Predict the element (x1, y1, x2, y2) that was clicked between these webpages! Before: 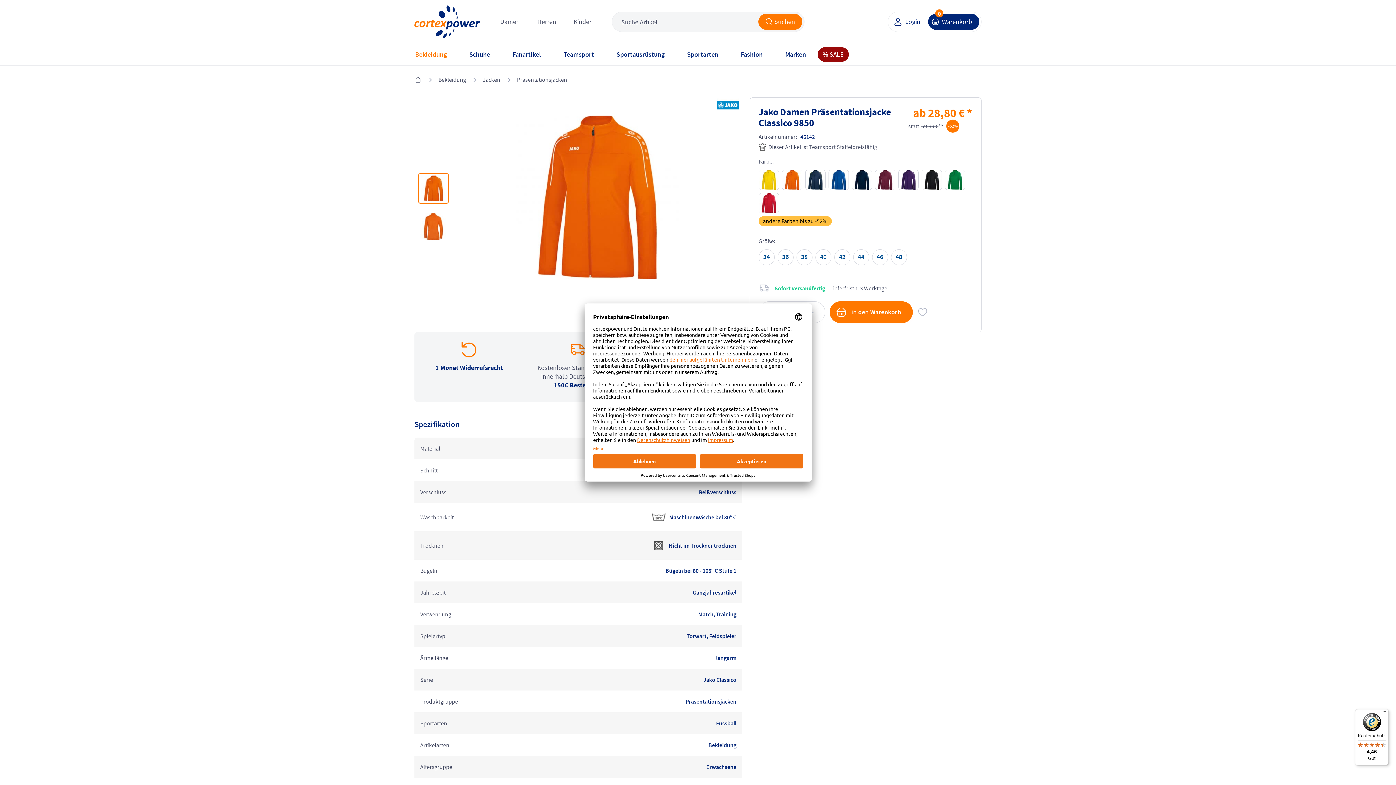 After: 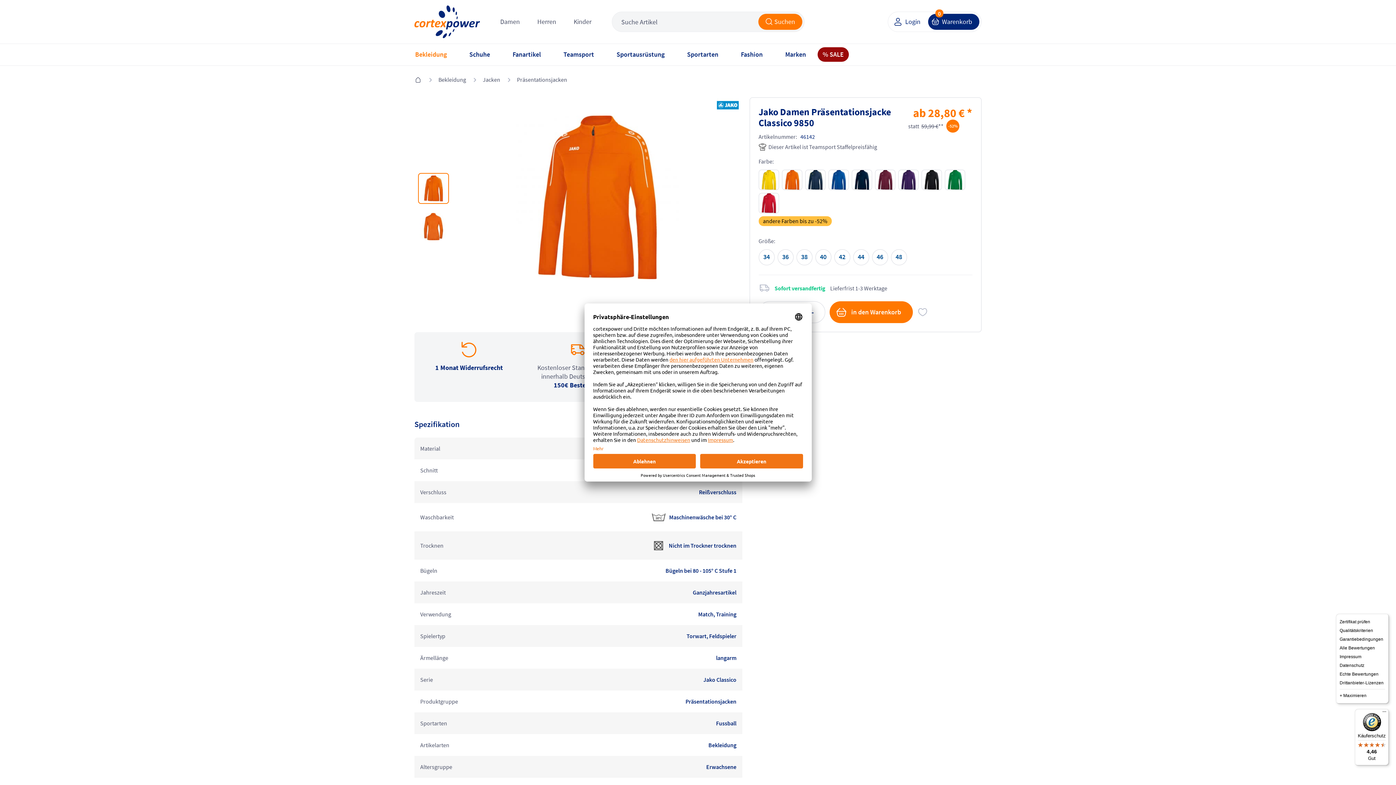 Action: bbox: (1380, 709, 1389, 718) label: Menü